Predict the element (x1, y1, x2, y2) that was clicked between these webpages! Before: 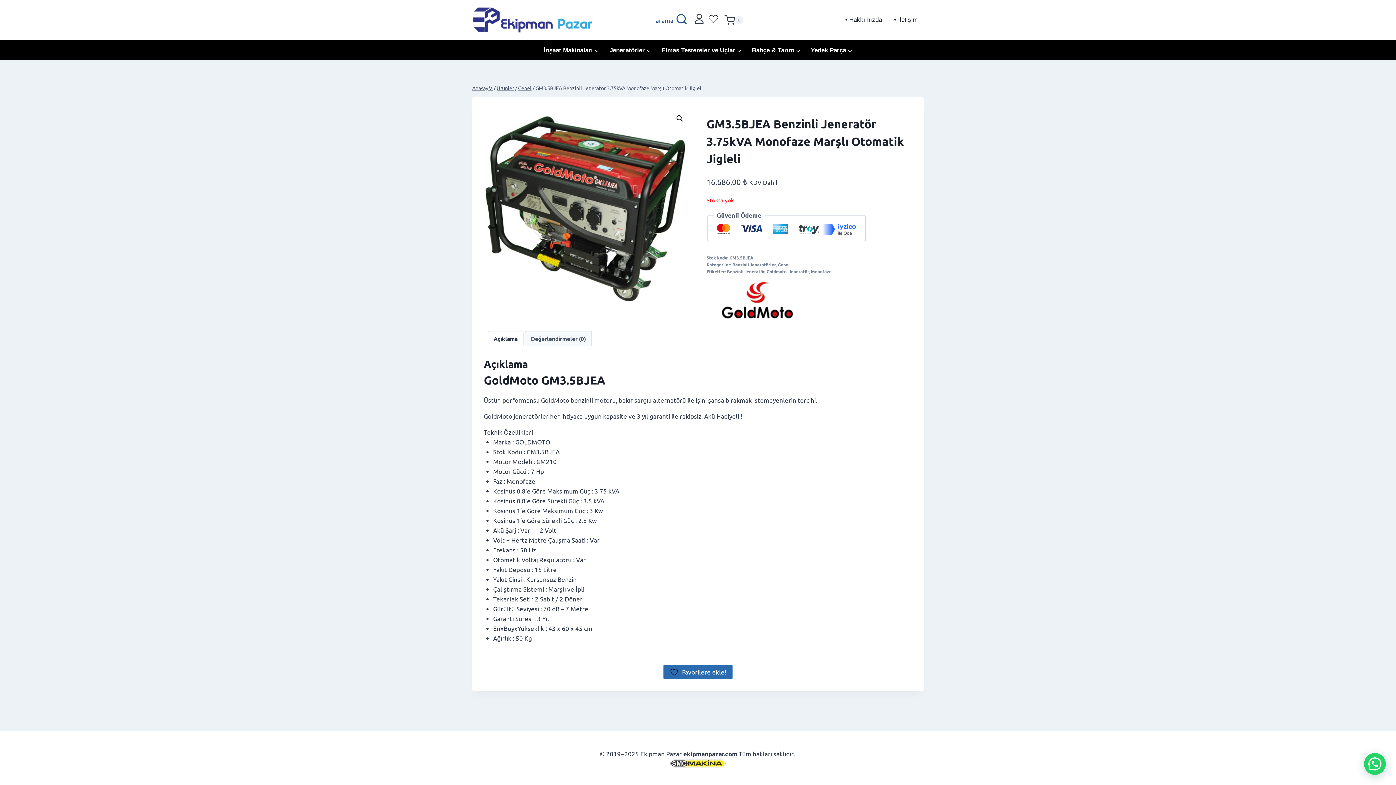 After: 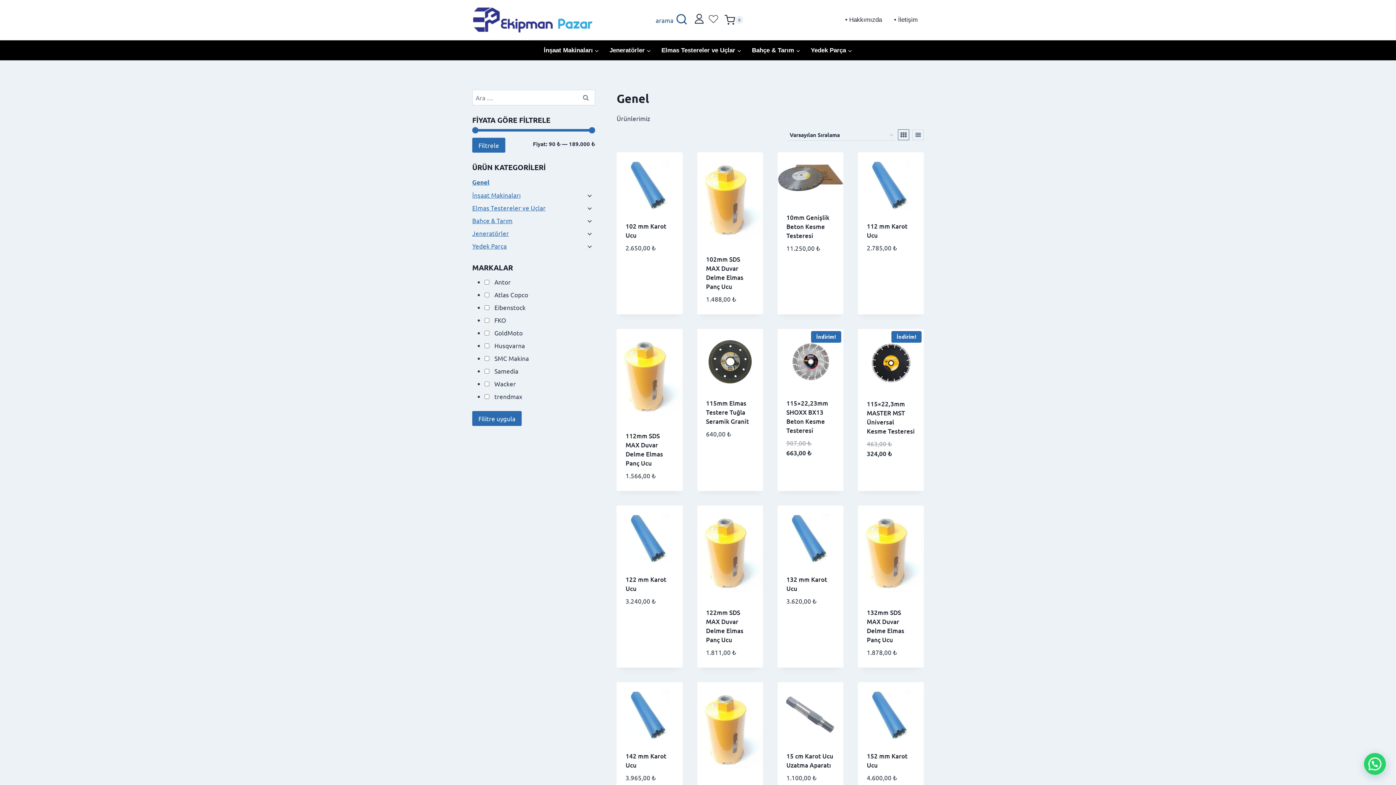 Action: bbox: (518, 84, 531, 91) label: Genel